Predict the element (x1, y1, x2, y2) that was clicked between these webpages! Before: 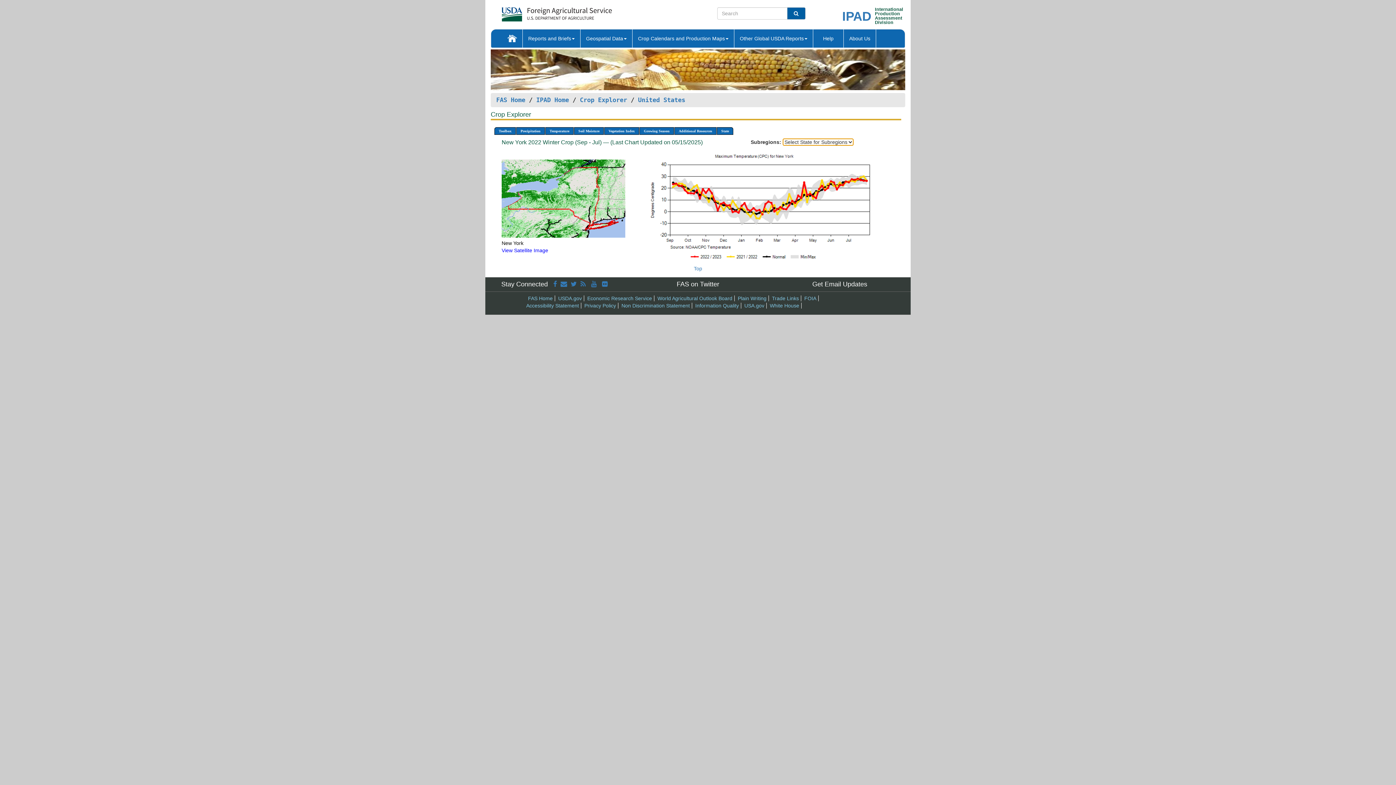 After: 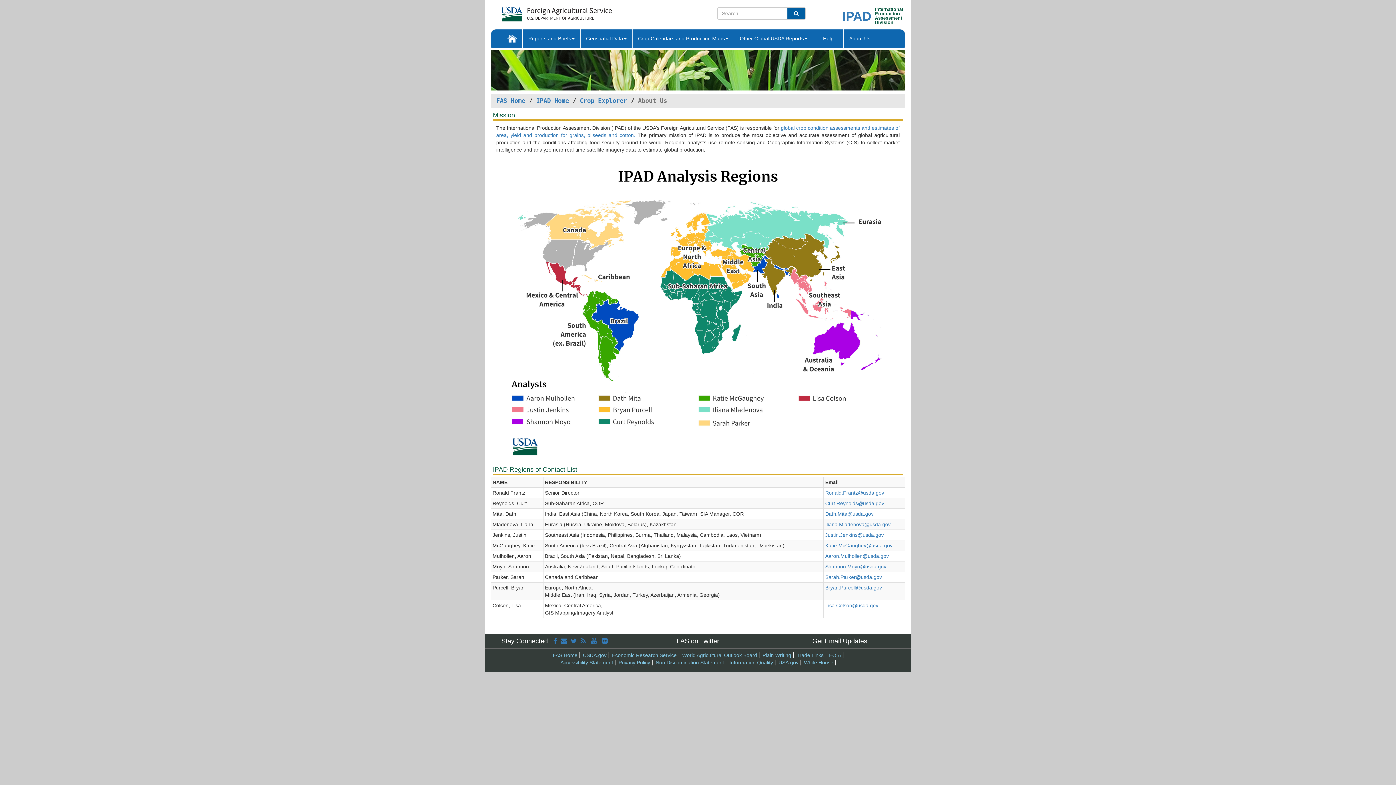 Action: label: About Us bbox: (844, 29, 876, 47)